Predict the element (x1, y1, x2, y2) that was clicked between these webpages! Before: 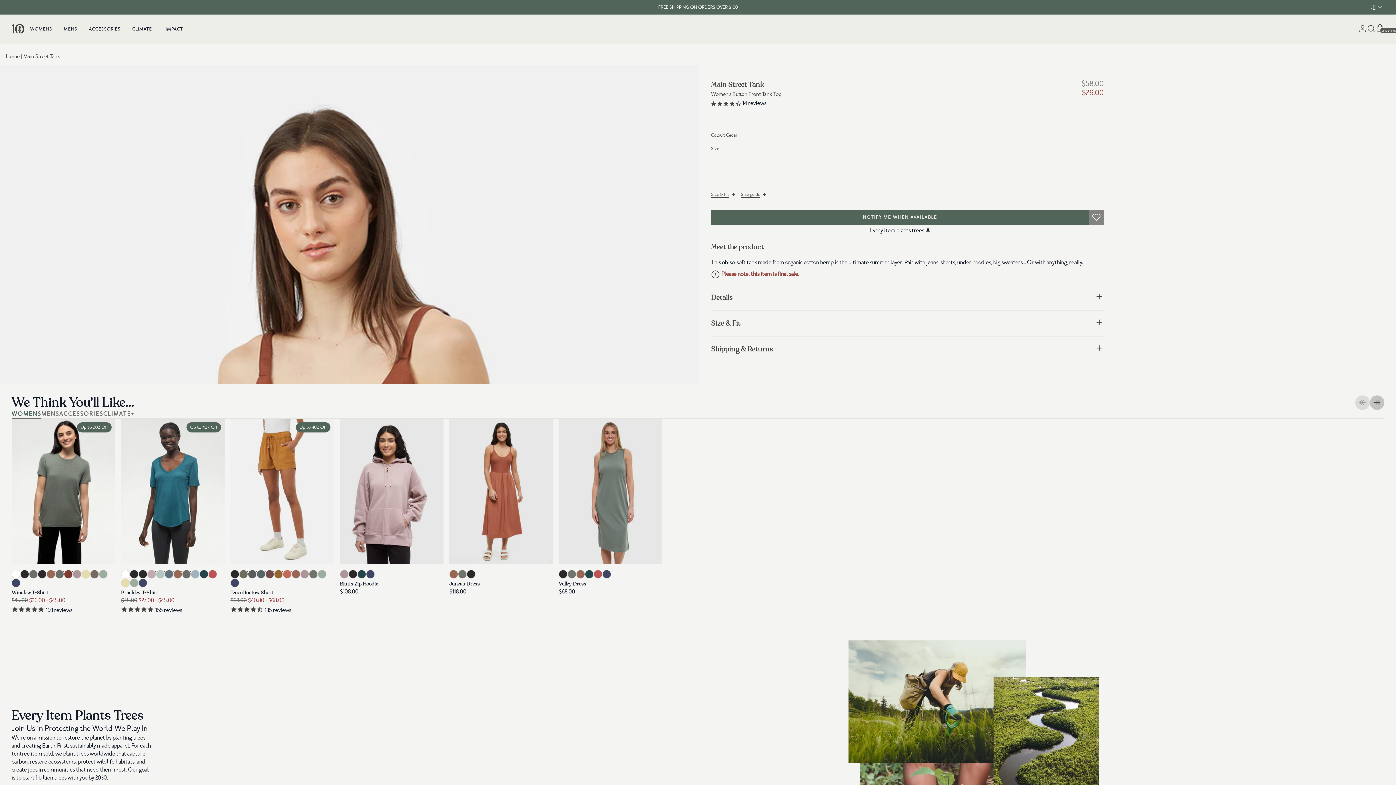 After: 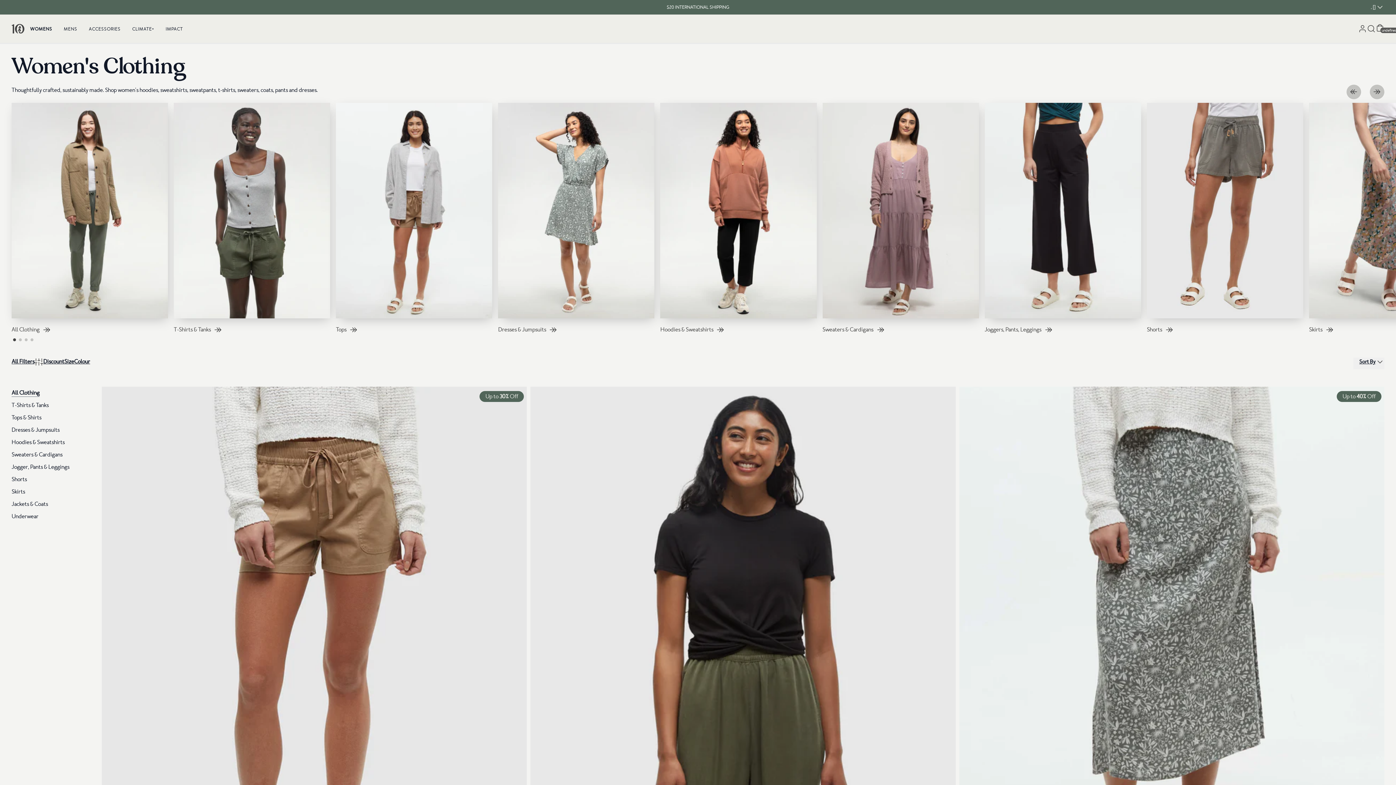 Action: bbox: (27, 18, 55, 38) label: WOMENS